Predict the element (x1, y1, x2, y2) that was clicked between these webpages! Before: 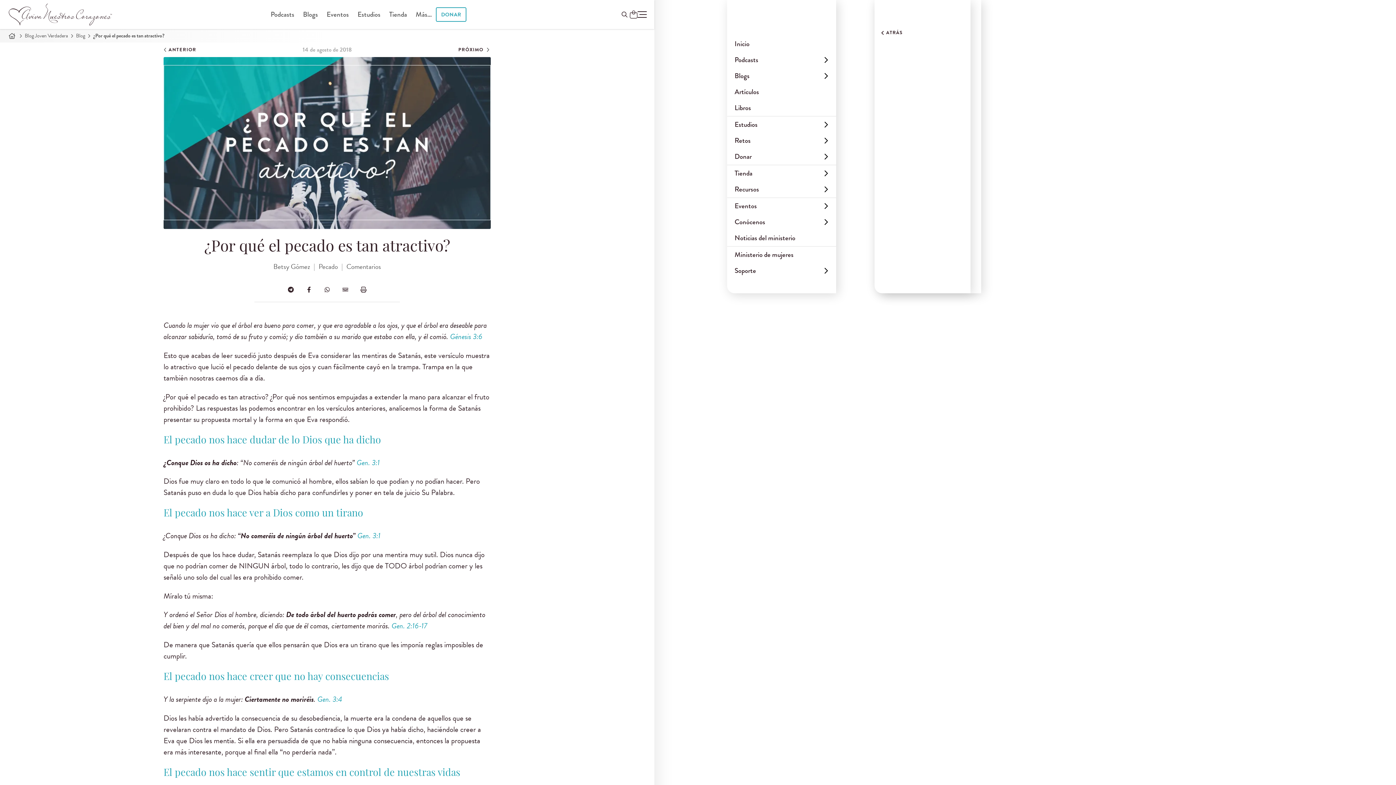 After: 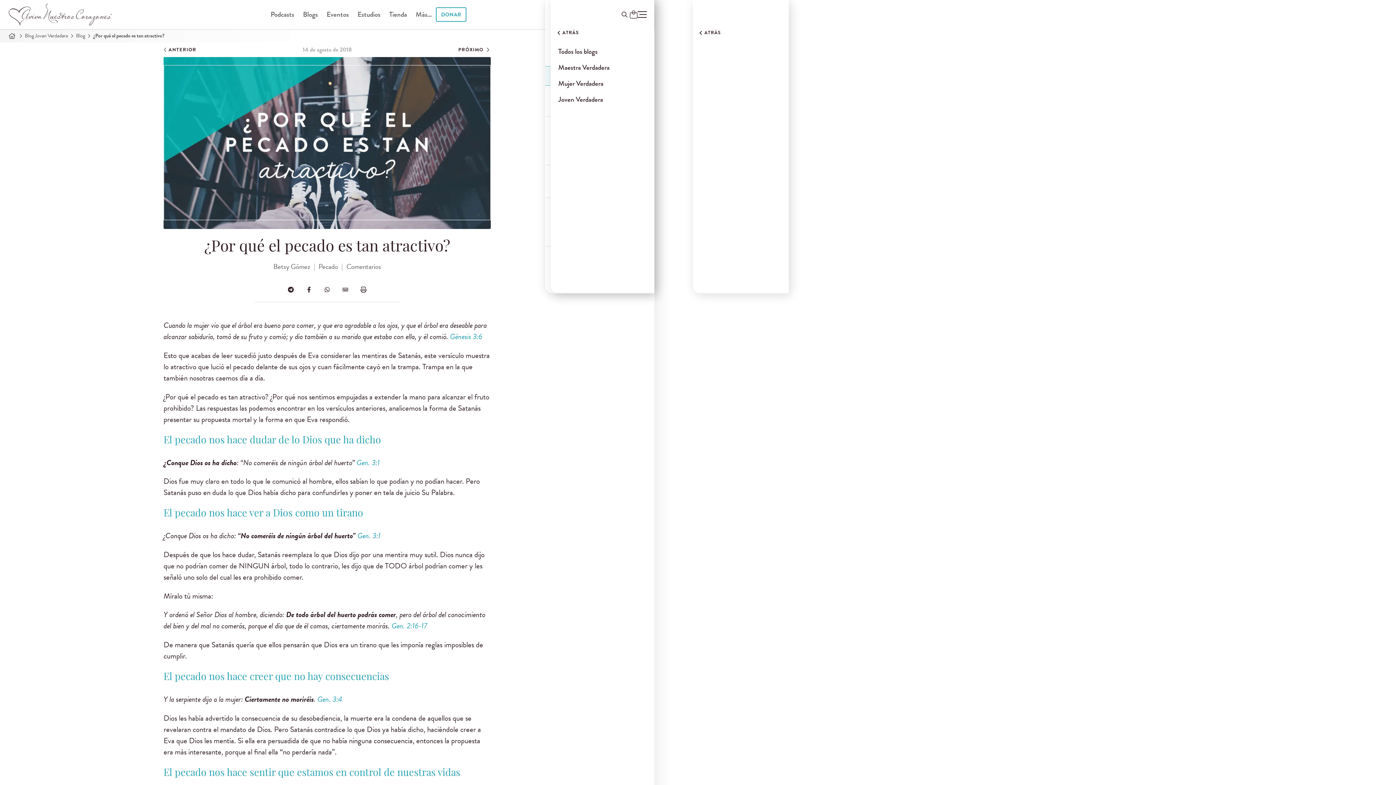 Action: bbox: (727, 68, 836, 84) label: abrir menú